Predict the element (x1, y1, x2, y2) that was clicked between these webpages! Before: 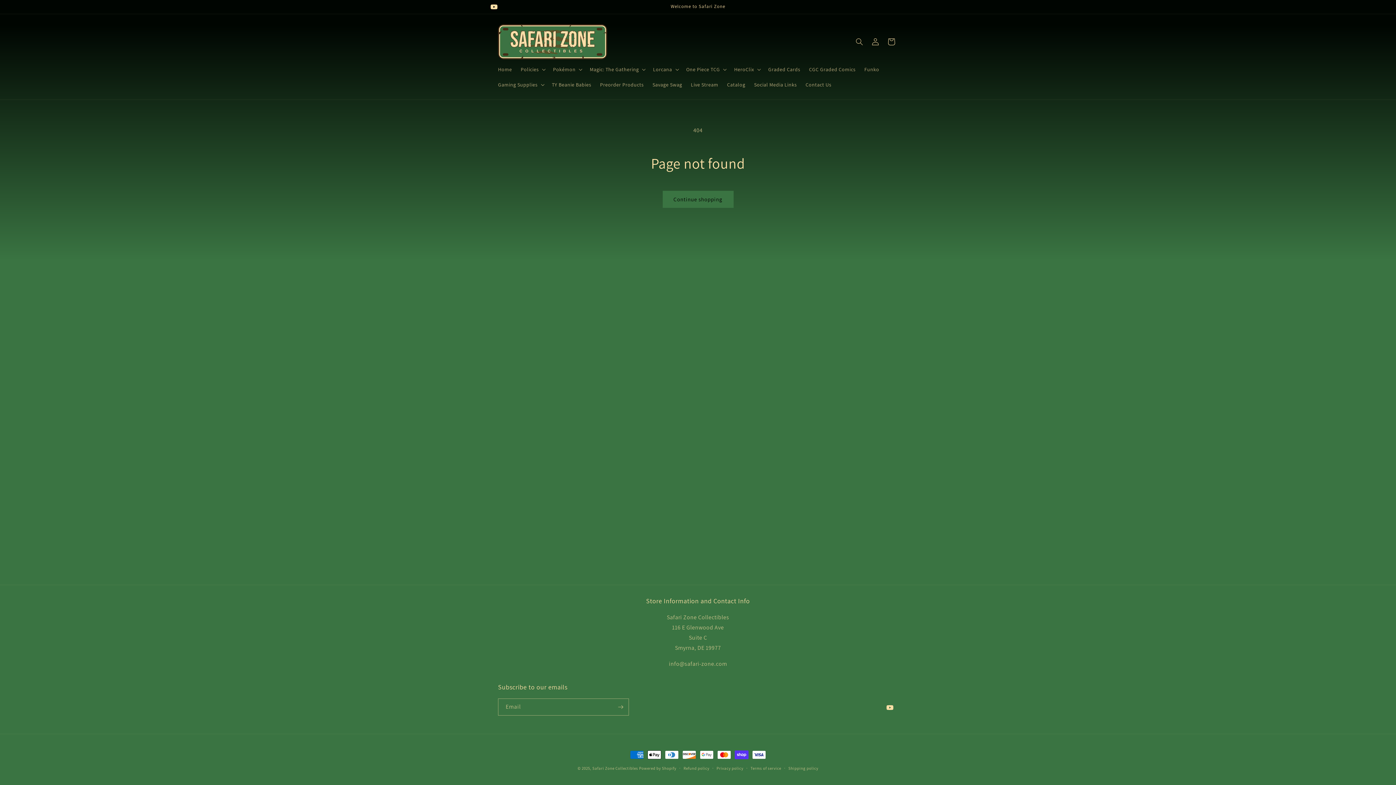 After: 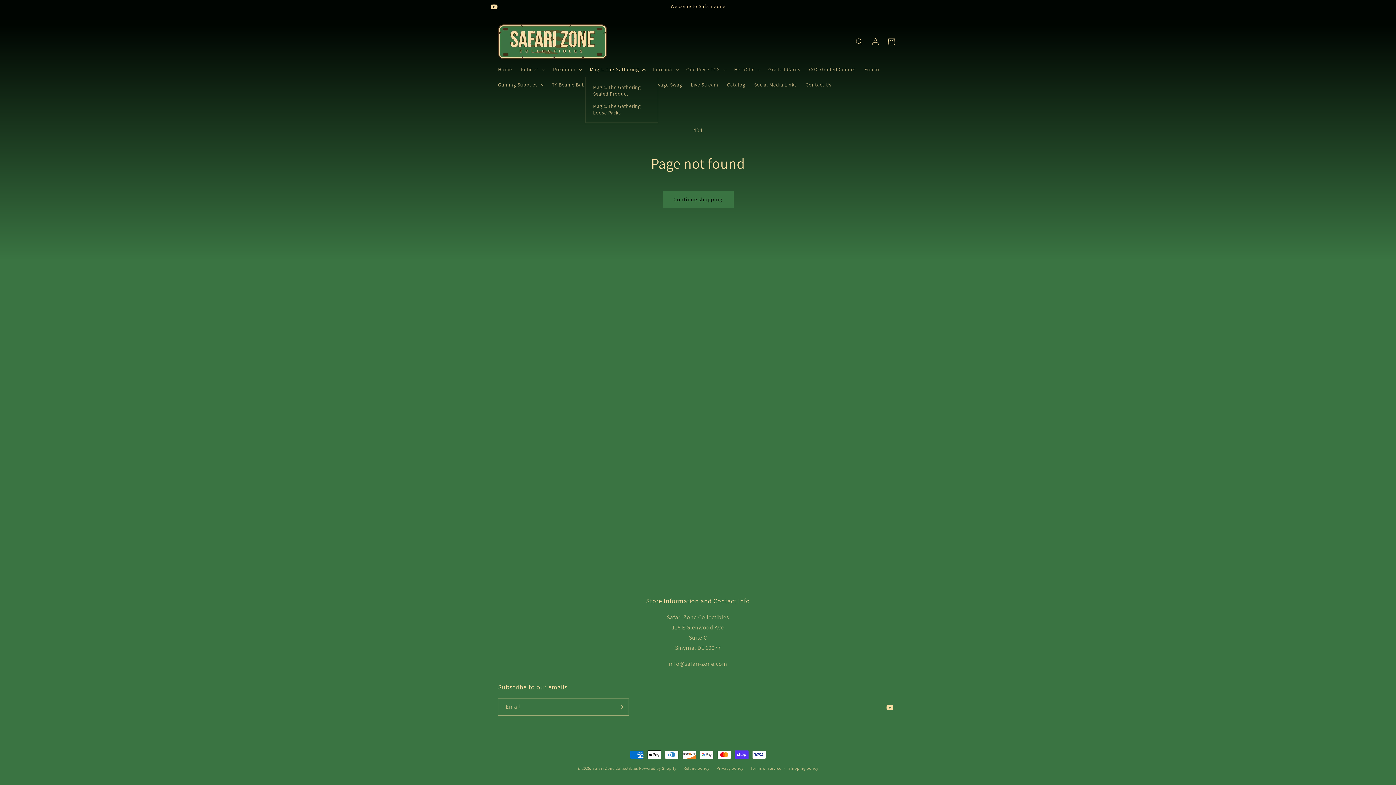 Action: bbox: (585, 61, 648, 77) label: Magic: The Gathering